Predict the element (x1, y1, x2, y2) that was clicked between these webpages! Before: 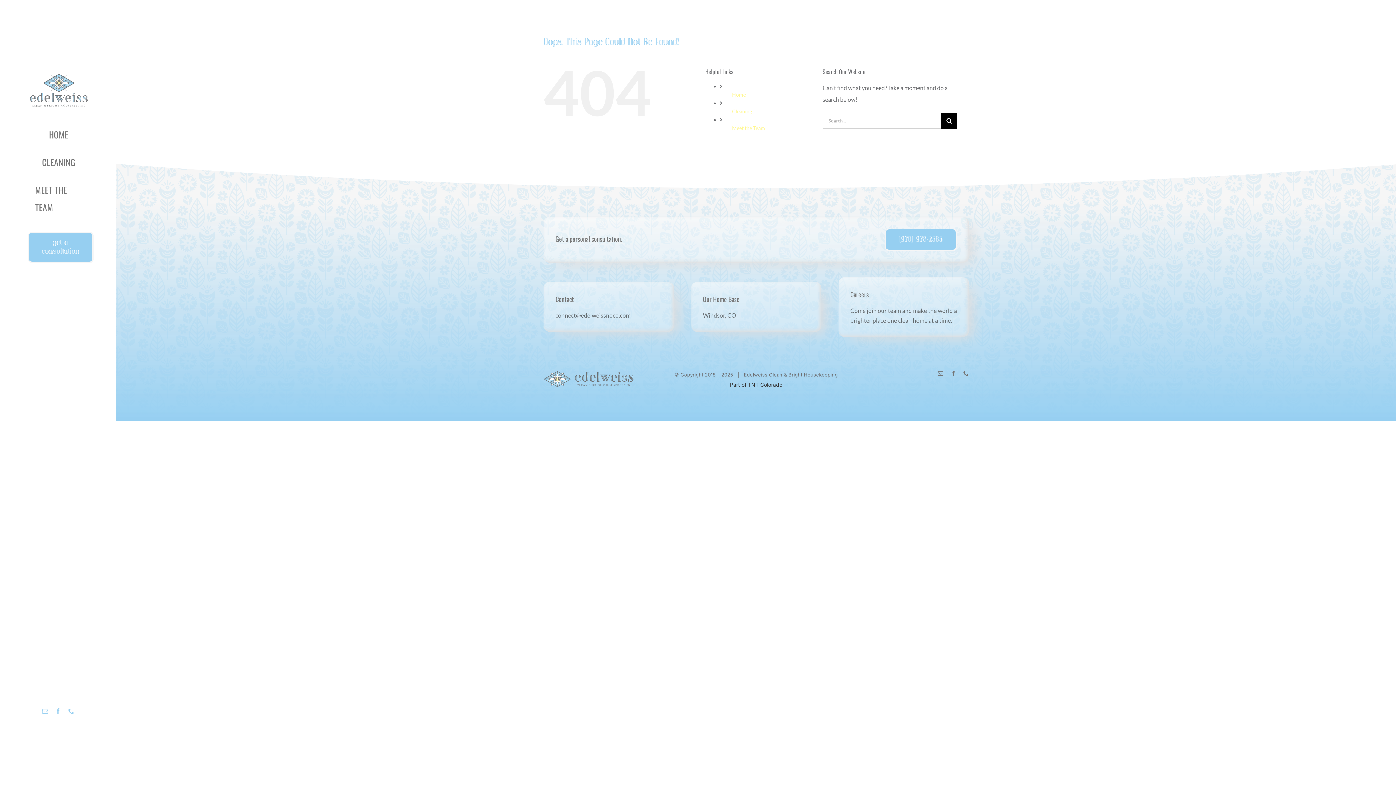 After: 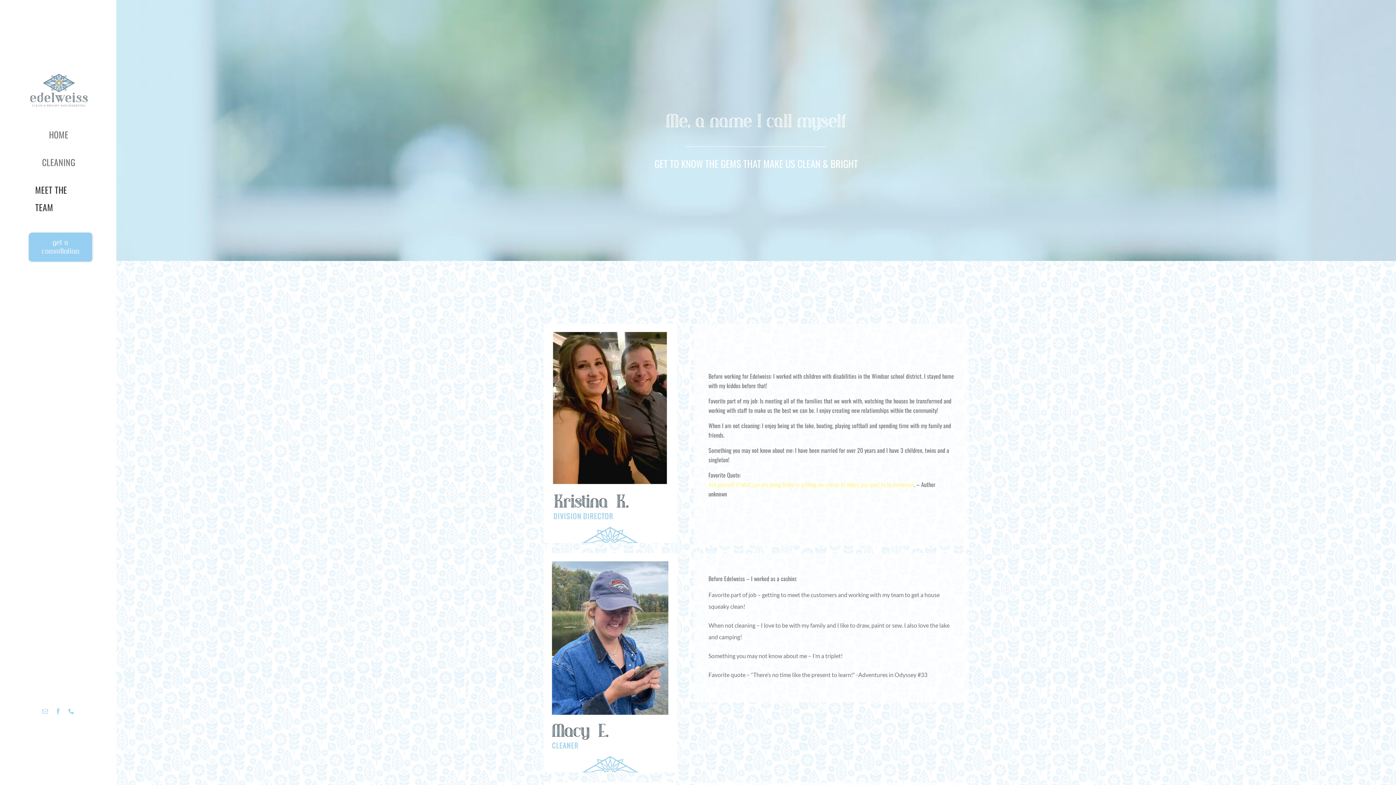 Action: bbox: (732, 125, 765, 131) label: Meet the Team